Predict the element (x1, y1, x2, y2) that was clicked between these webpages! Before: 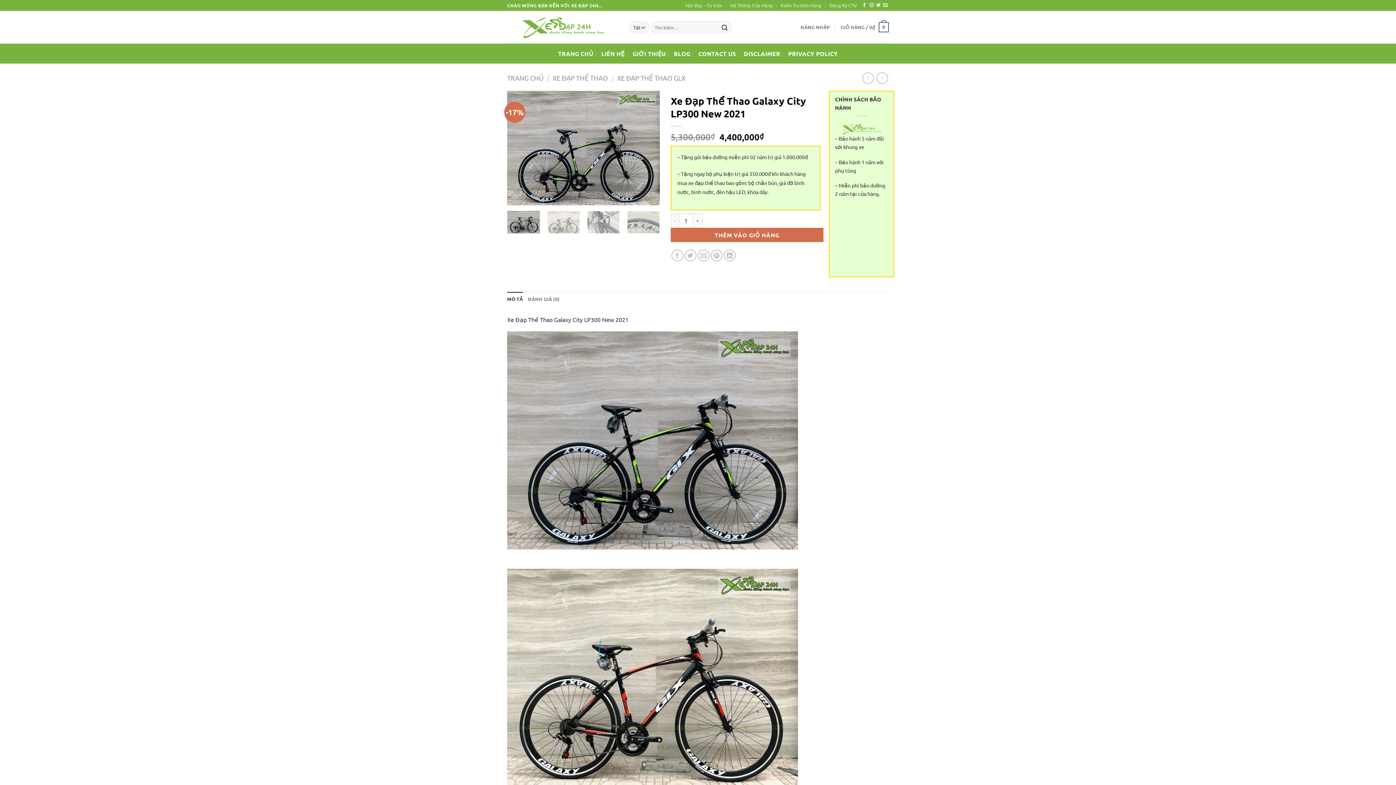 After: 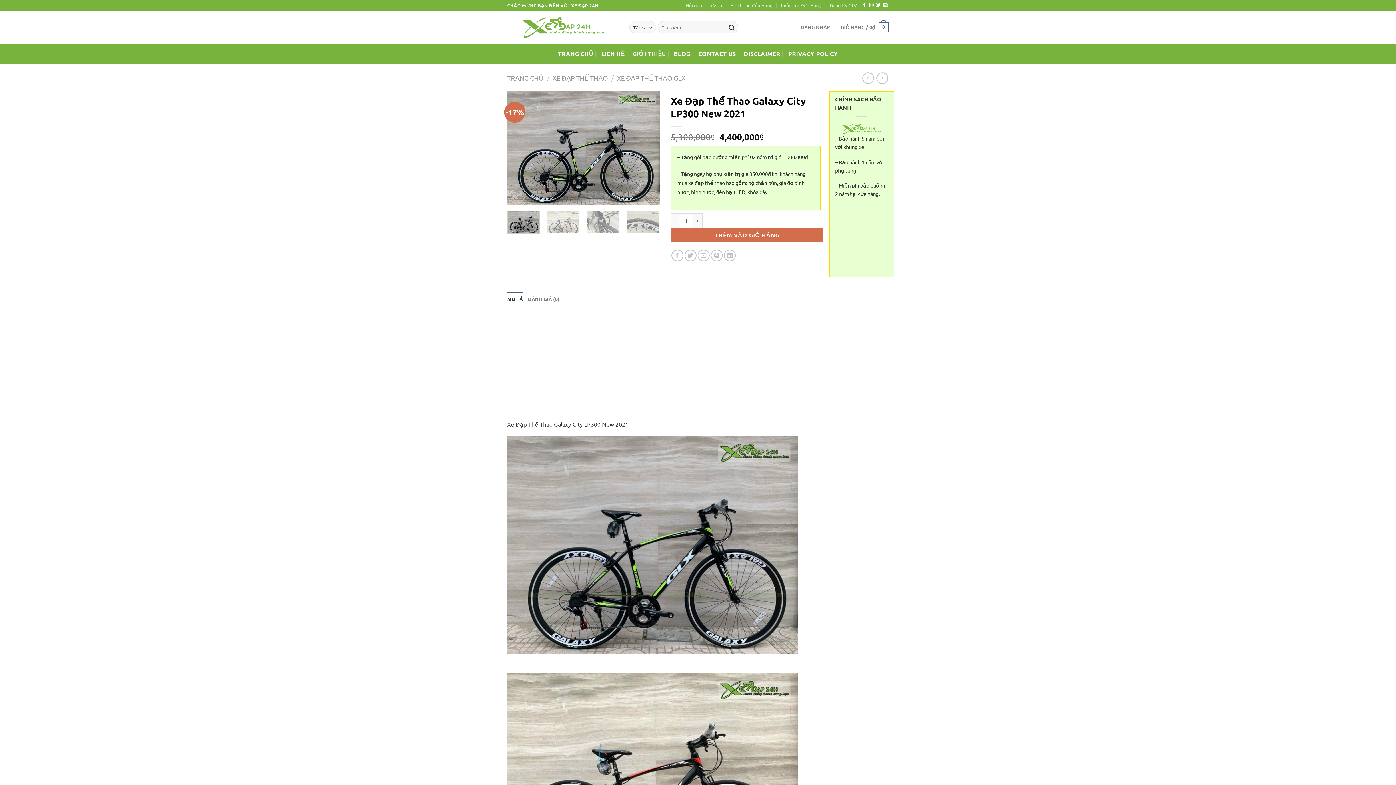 Action: bbox: (507, 291, 523, 306) label: MÔ TẢ